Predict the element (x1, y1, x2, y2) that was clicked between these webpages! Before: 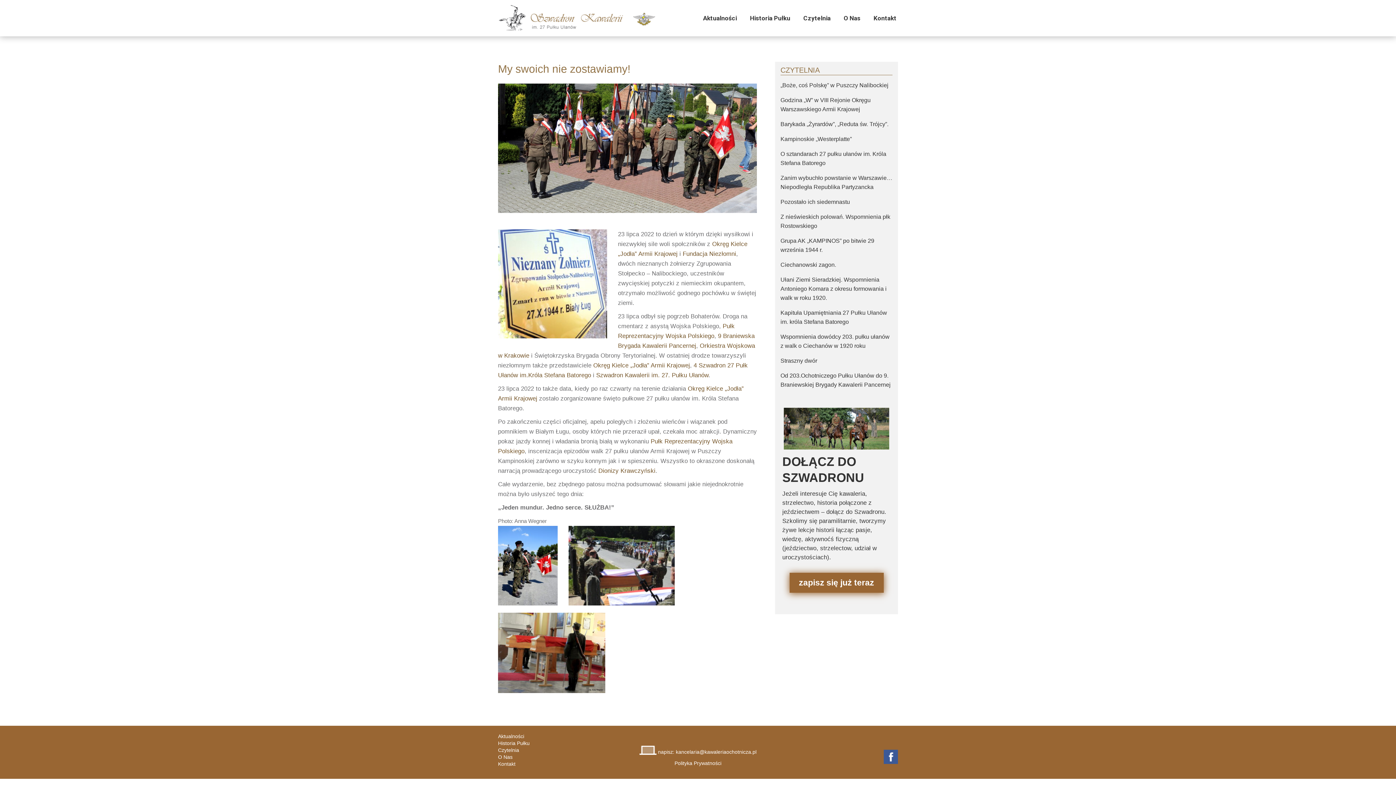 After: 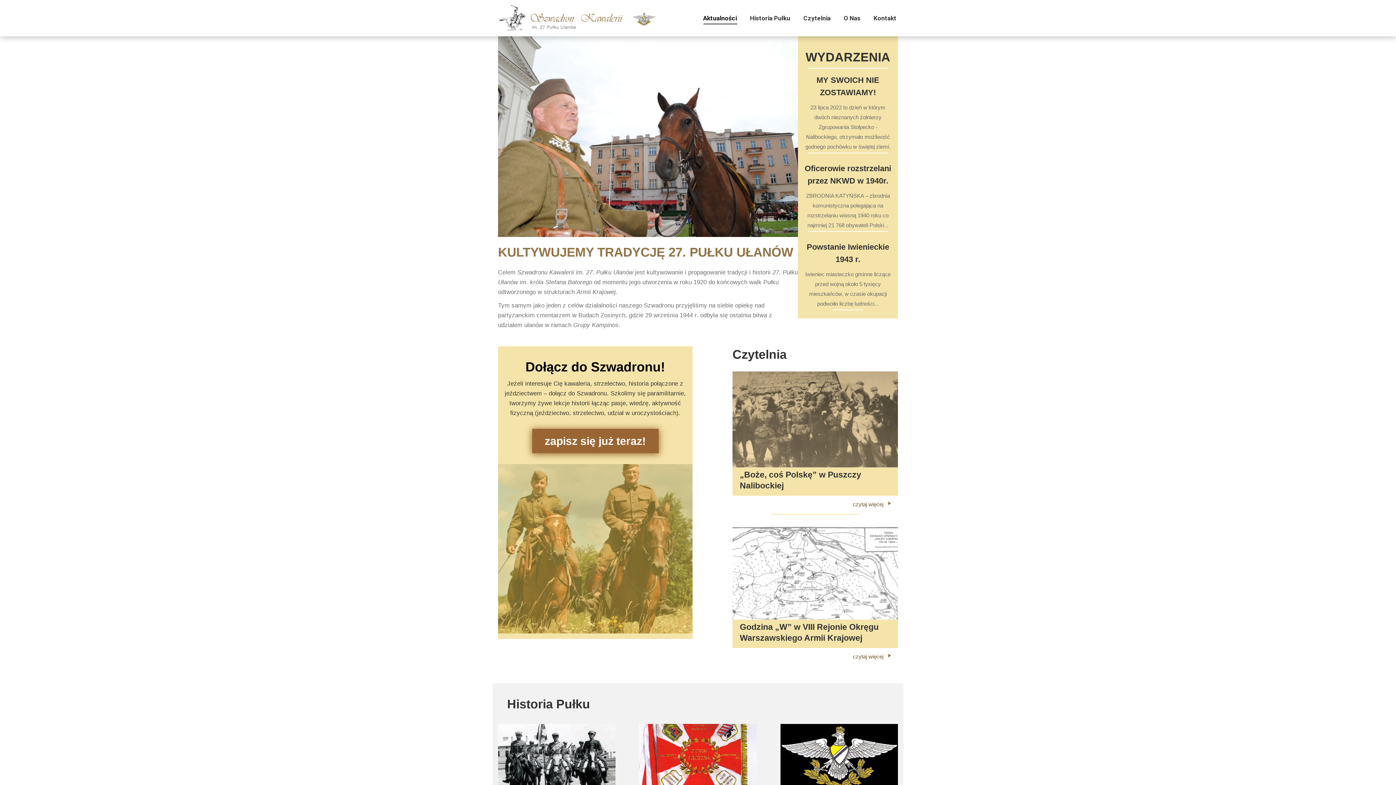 Action: bbox: (498, 4, 657, 32)